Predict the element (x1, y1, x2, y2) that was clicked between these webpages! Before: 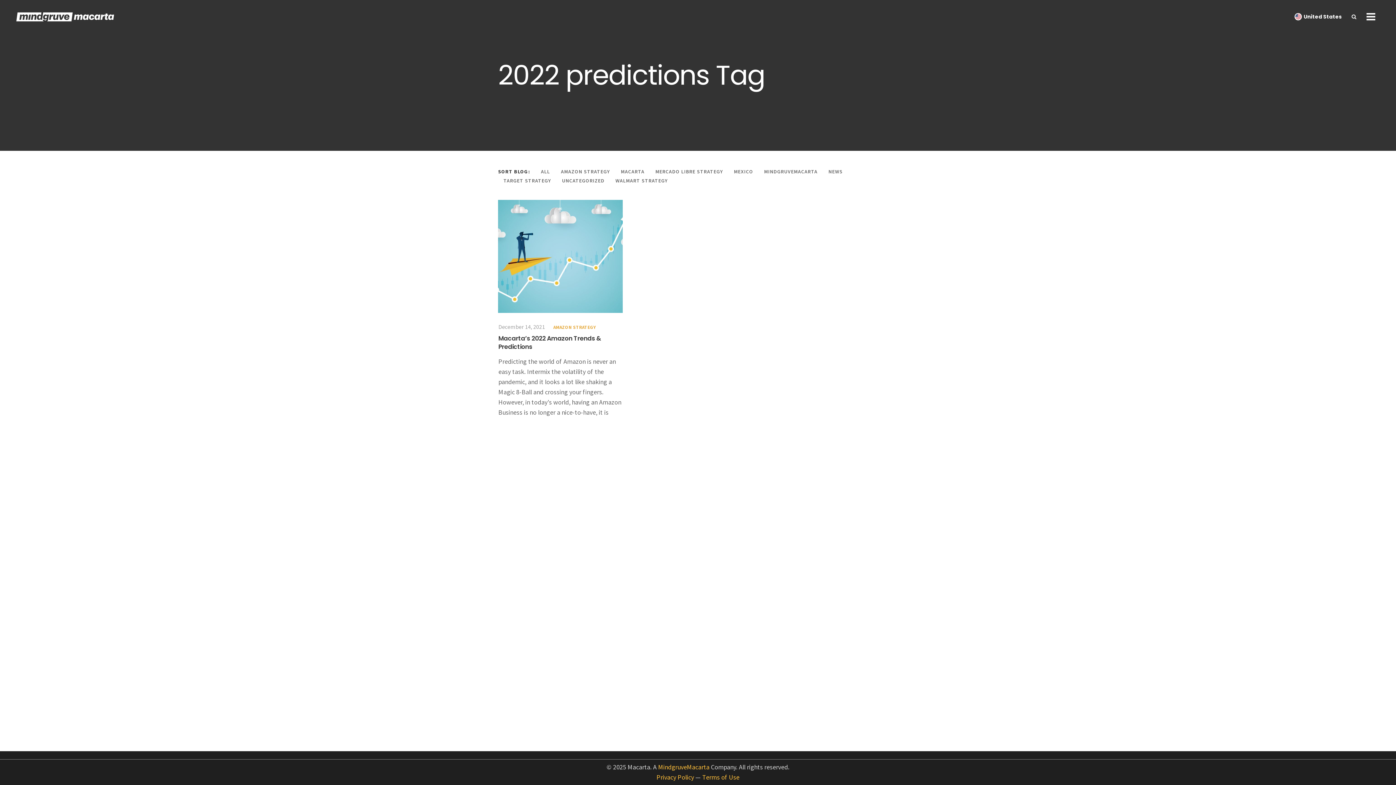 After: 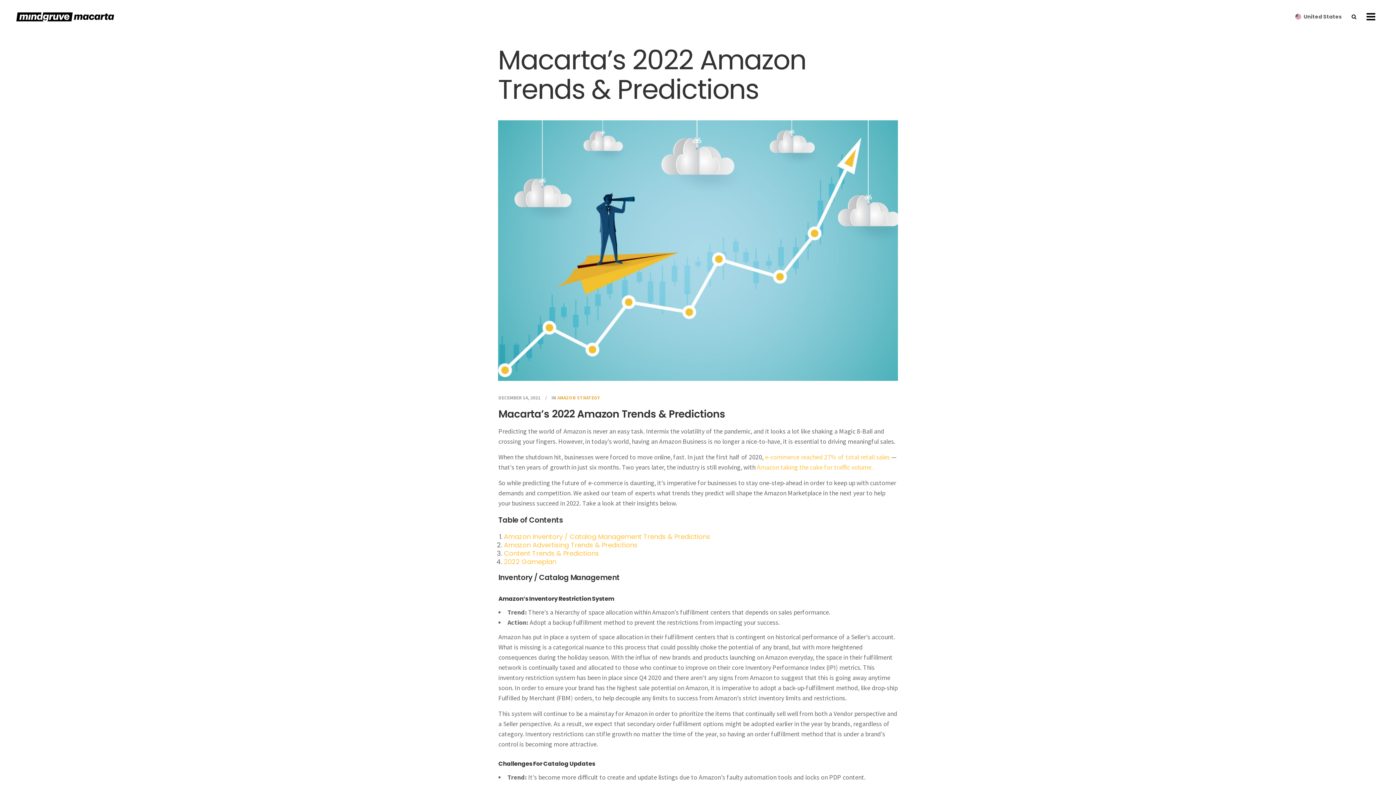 Action: bbox: (498, 334, 601, 351) label: Macarta’s 2022 Amazon Trends & Predictions